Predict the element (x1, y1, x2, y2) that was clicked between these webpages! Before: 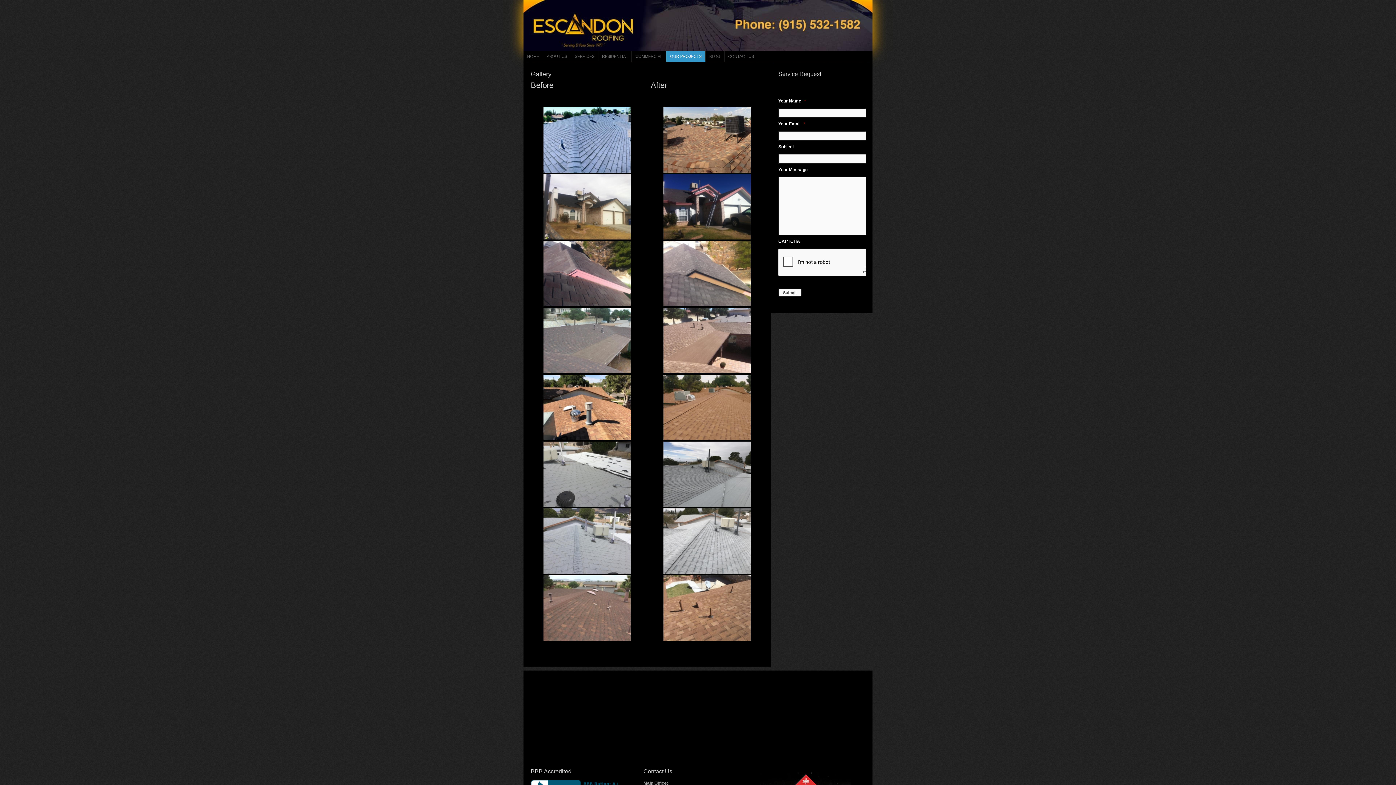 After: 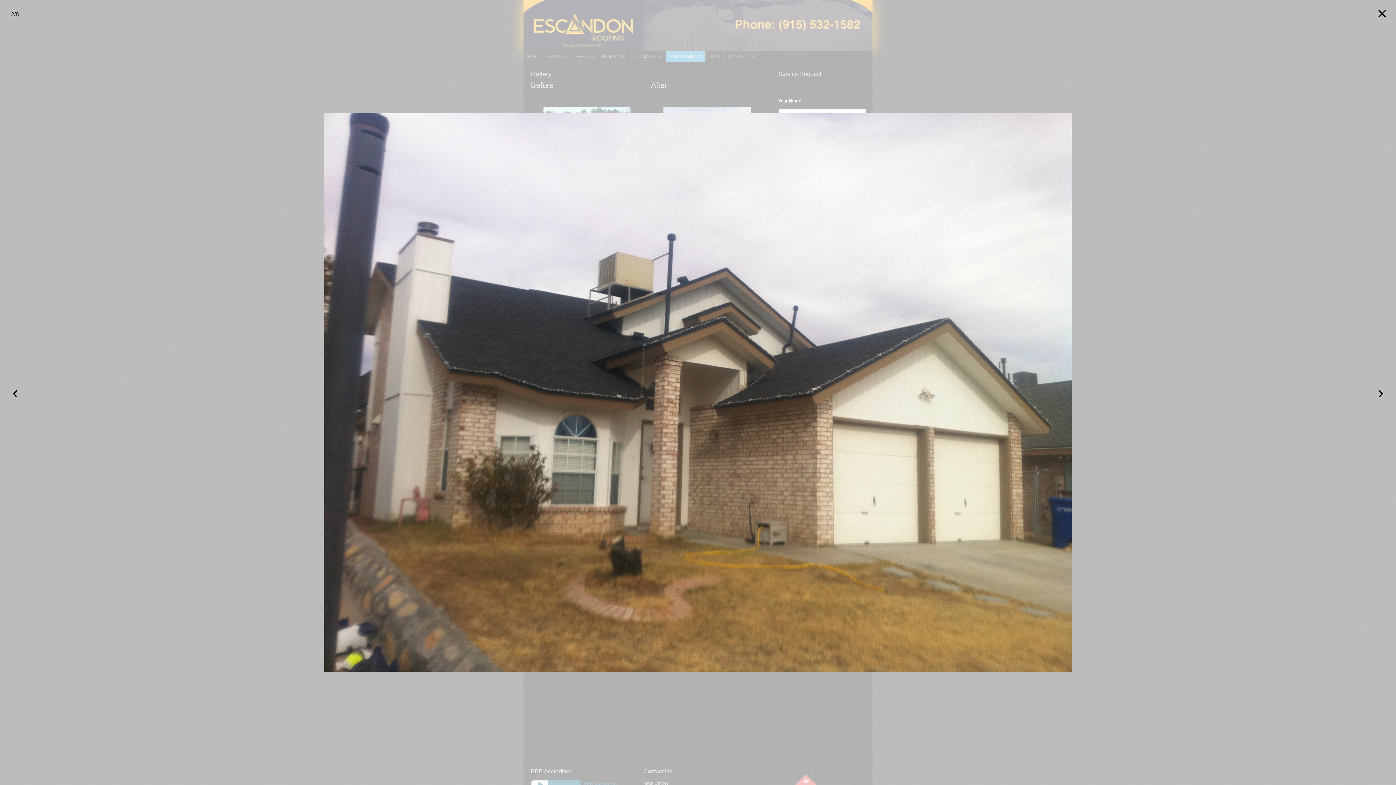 Action: bbox: (543, 174, 630, 239)